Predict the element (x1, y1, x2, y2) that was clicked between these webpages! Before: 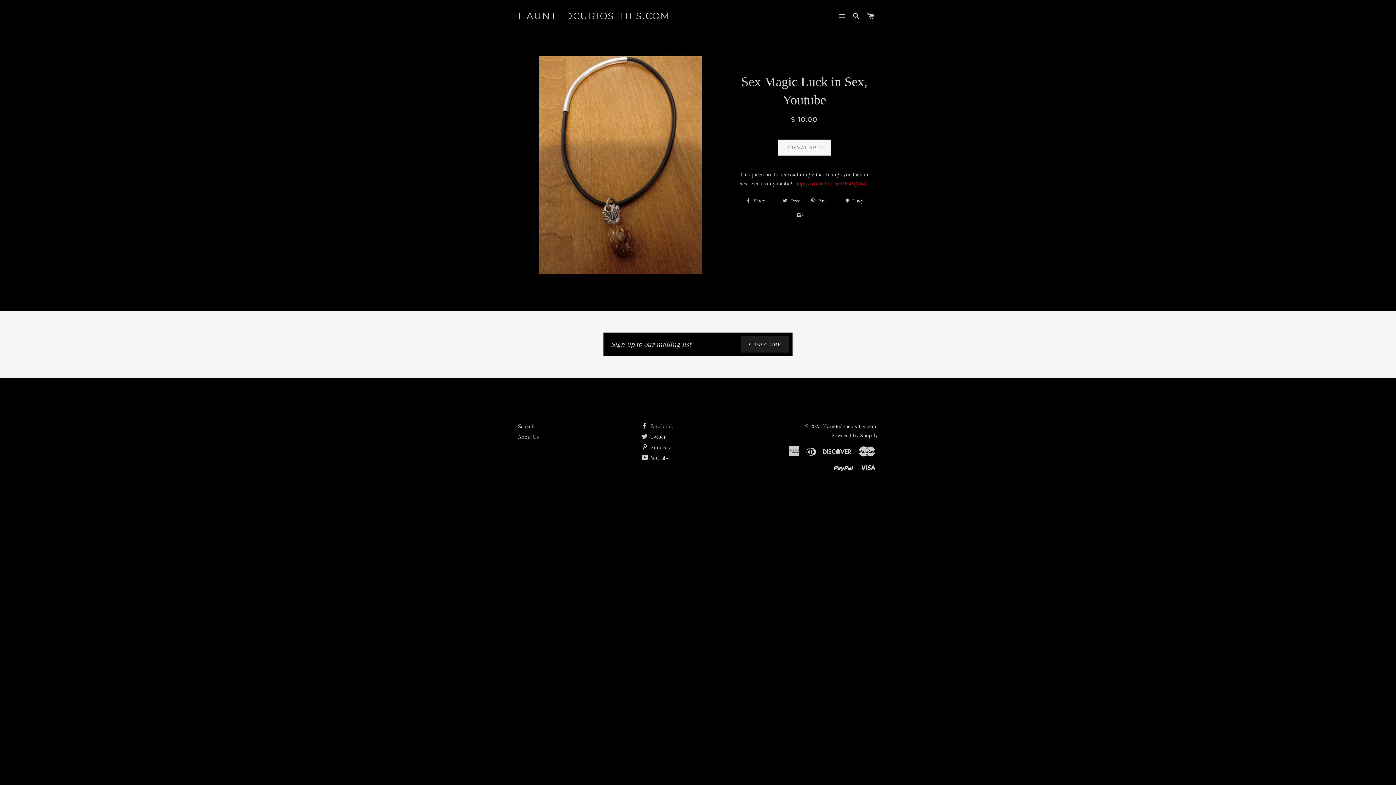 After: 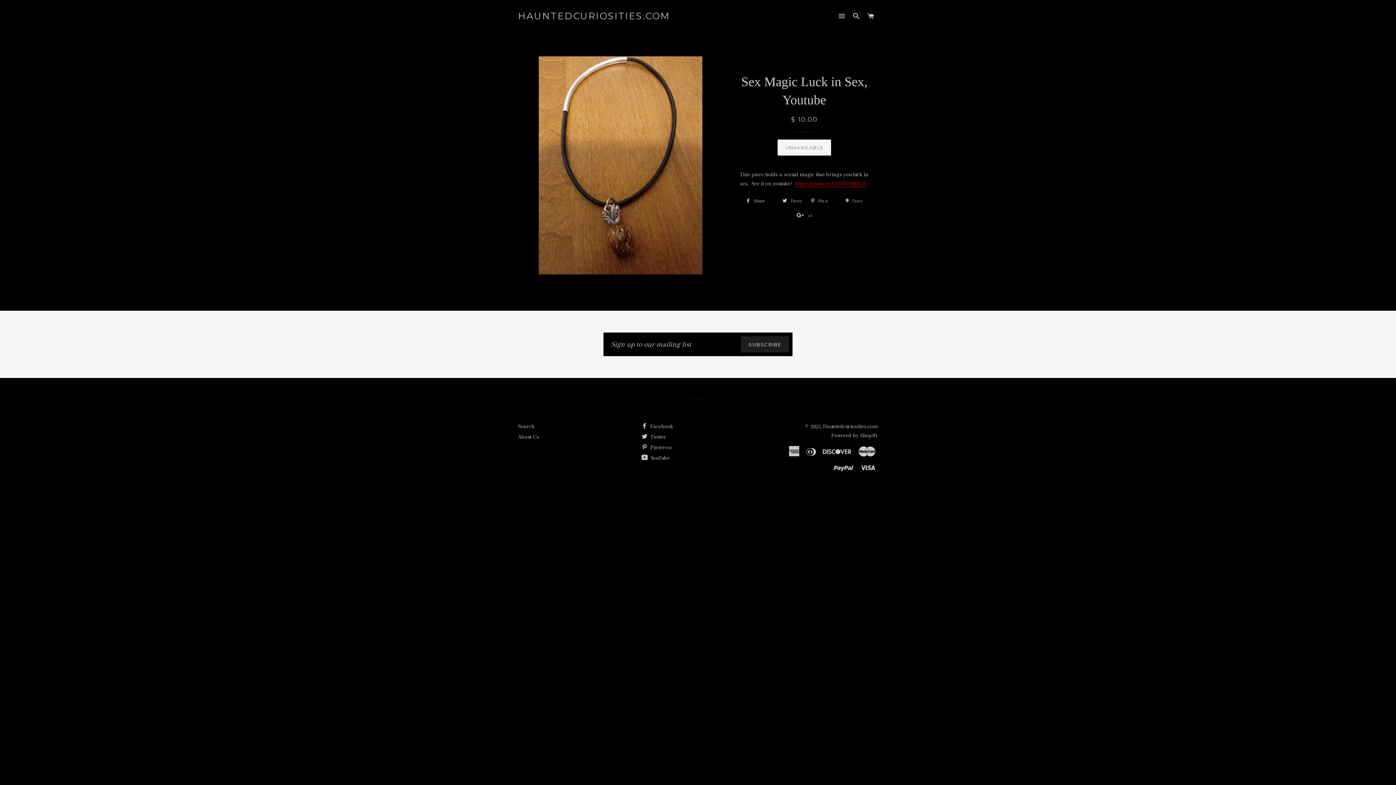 Action: label:  Fancy
Add to Fancy bbox: (841, 195, 866, 206)